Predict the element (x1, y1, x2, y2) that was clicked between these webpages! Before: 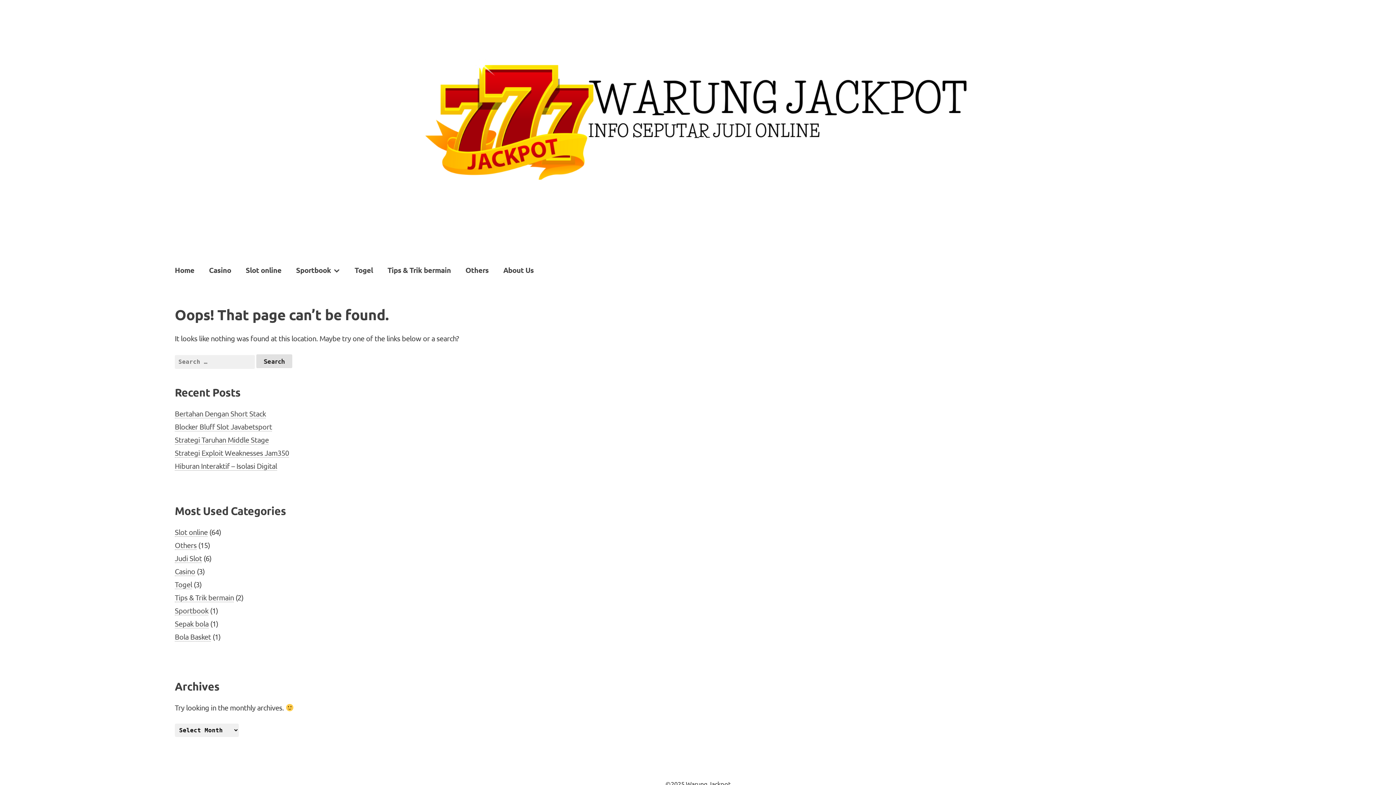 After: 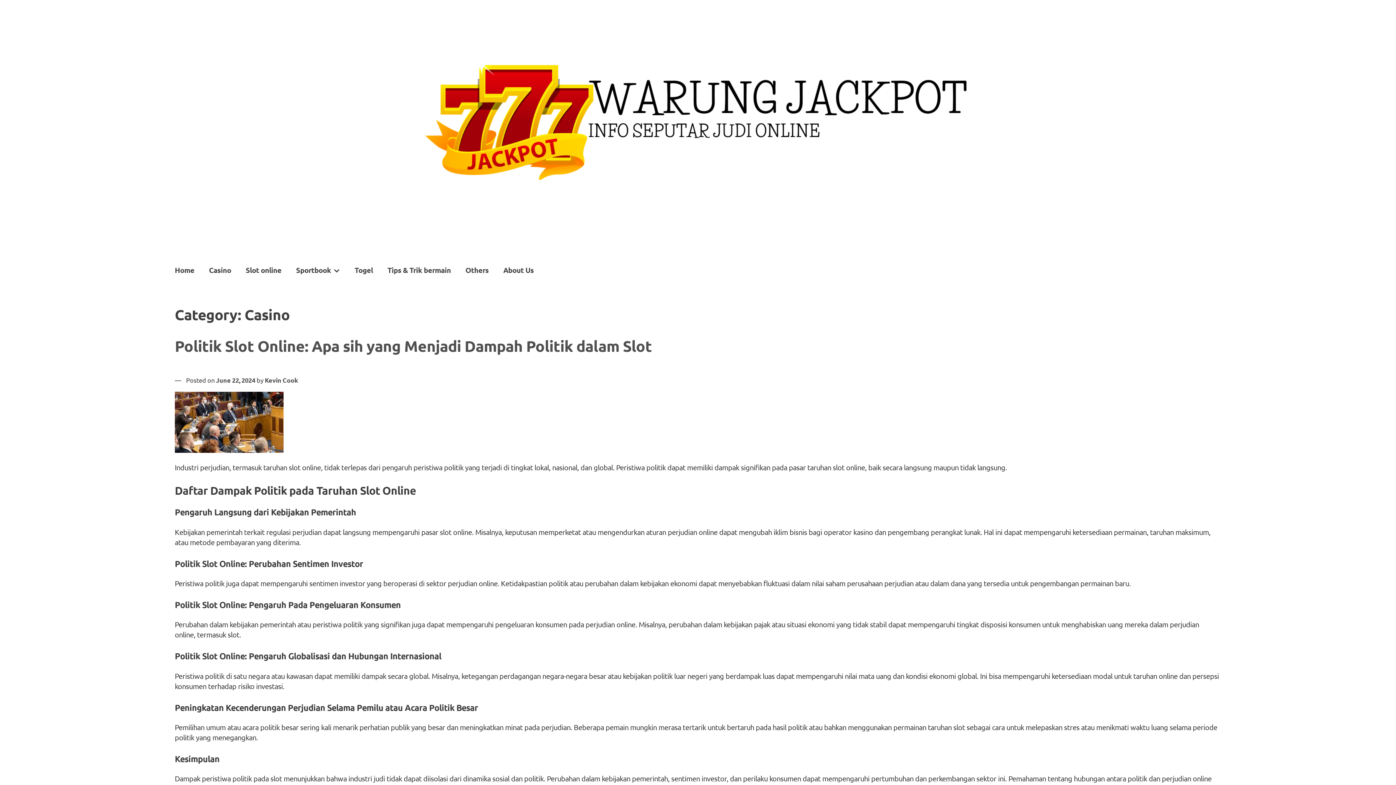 Action: label: Casino bbox: (174, 566, 195, 576)